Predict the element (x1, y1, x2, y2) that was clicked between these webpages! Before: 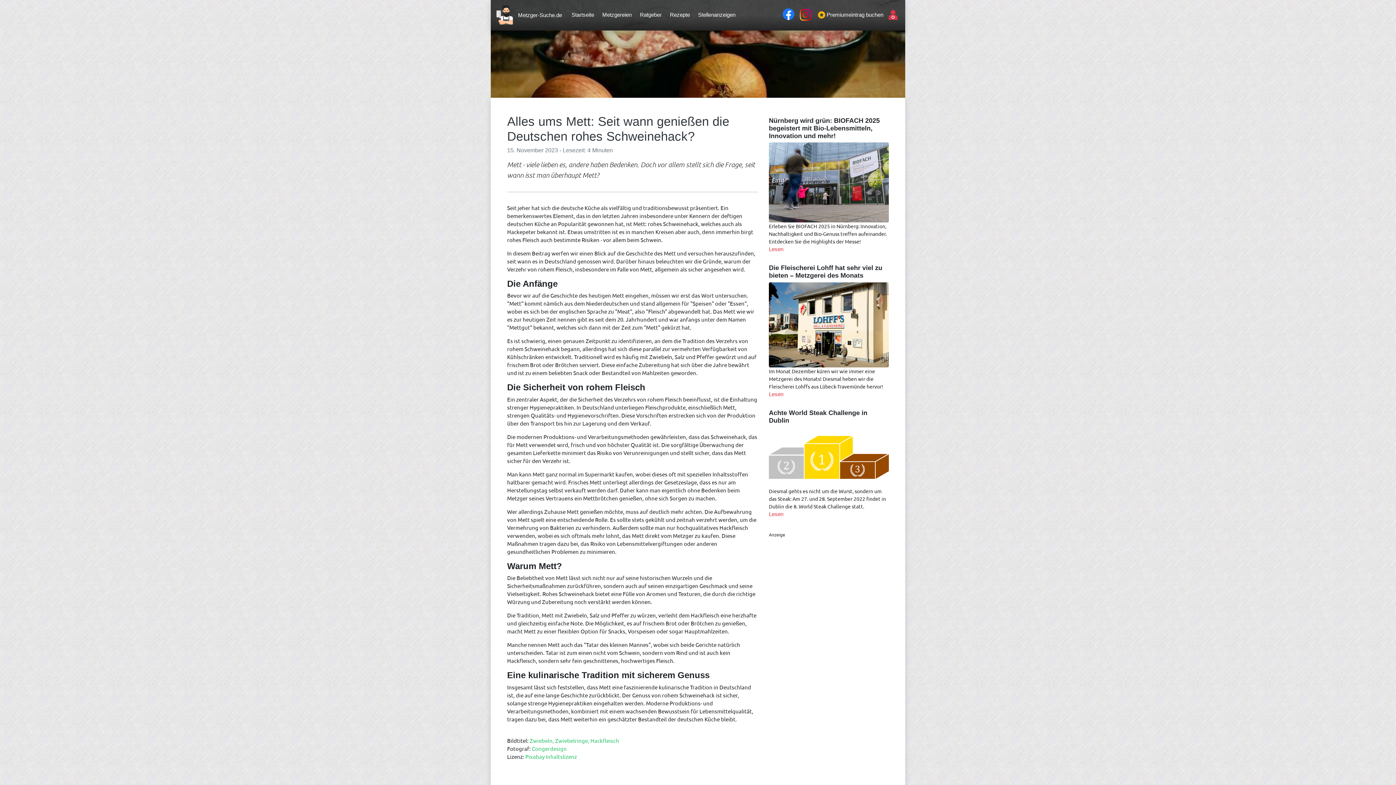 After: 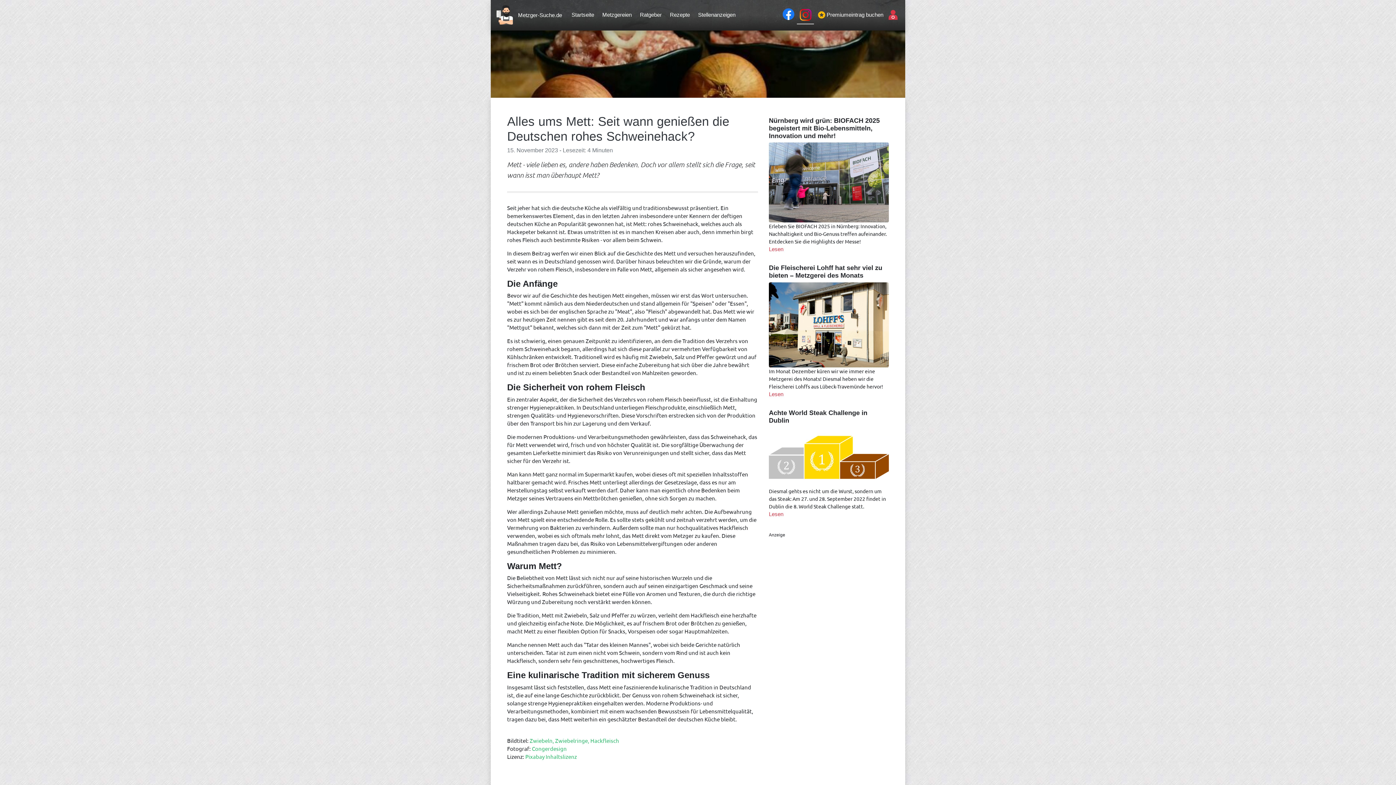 Action: bbox: (797, 6, 814, 24)